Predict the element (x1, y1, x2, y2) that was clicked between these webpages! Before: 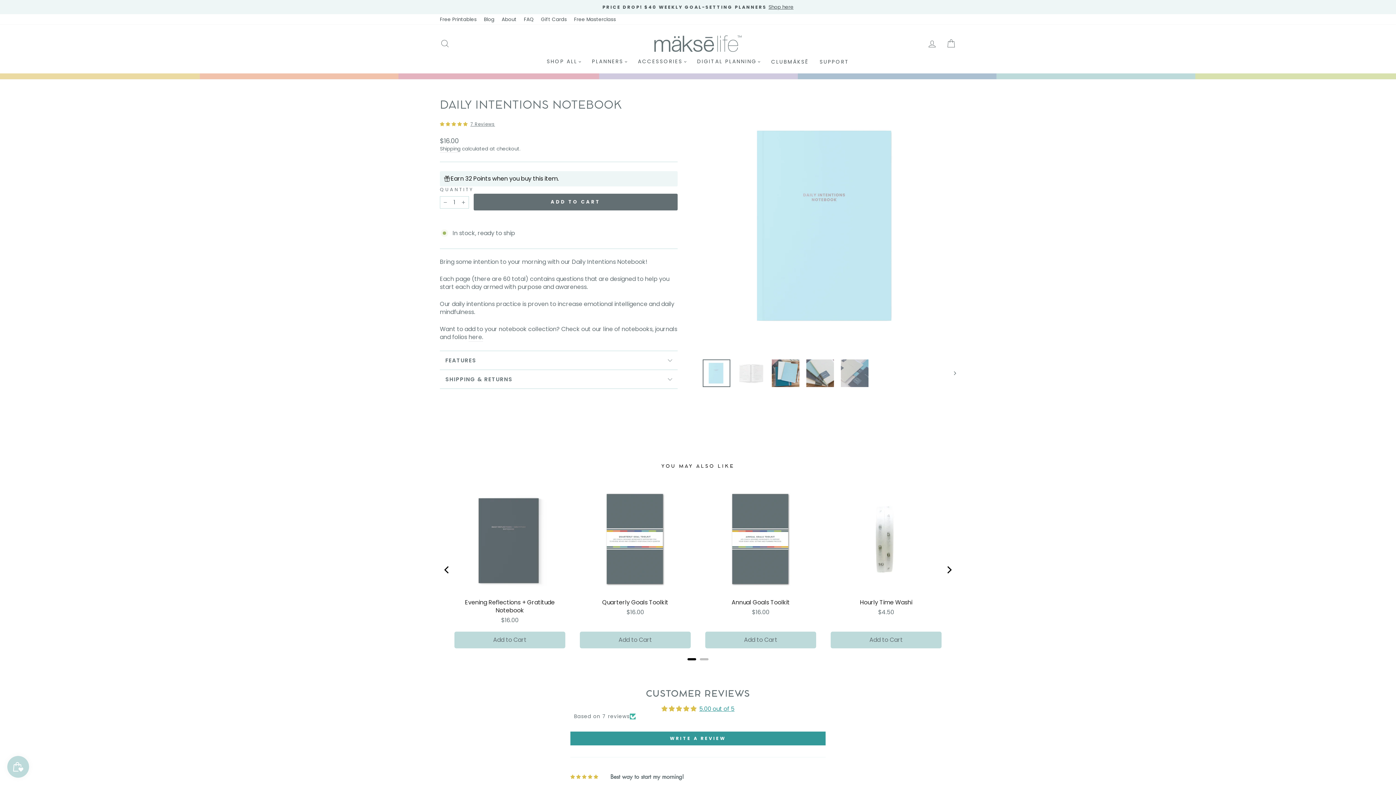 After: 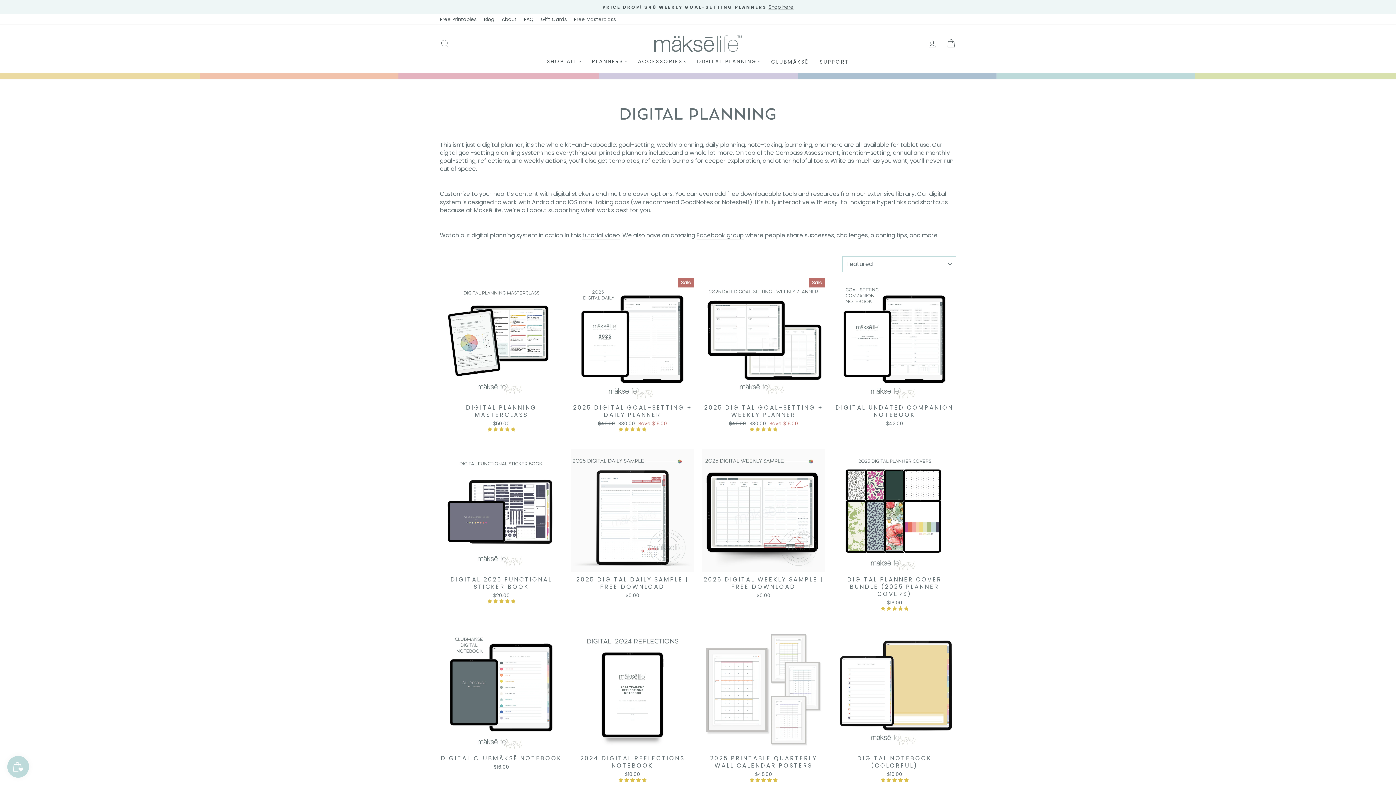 Action: bbox: (691, 55, 765, 68) label: DIGITAL PLANNING